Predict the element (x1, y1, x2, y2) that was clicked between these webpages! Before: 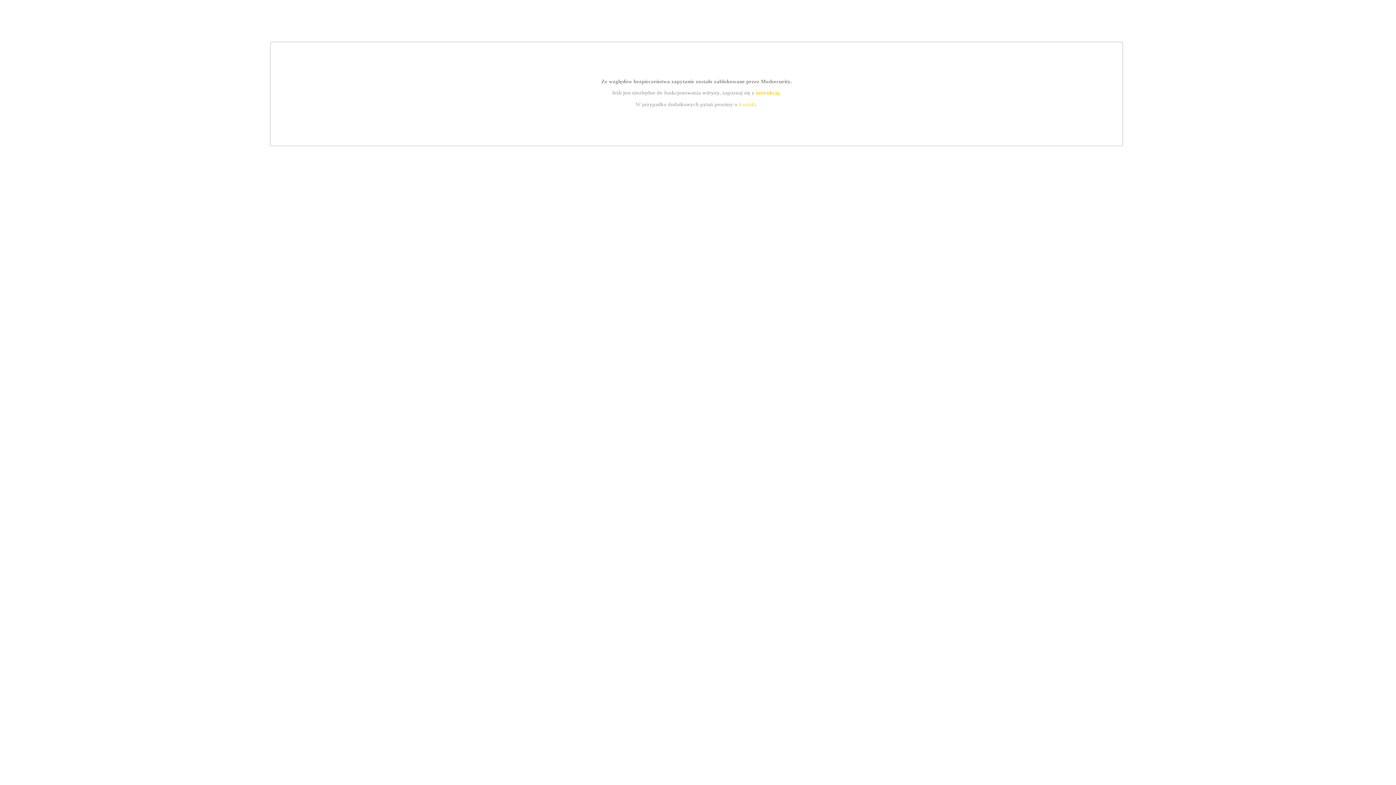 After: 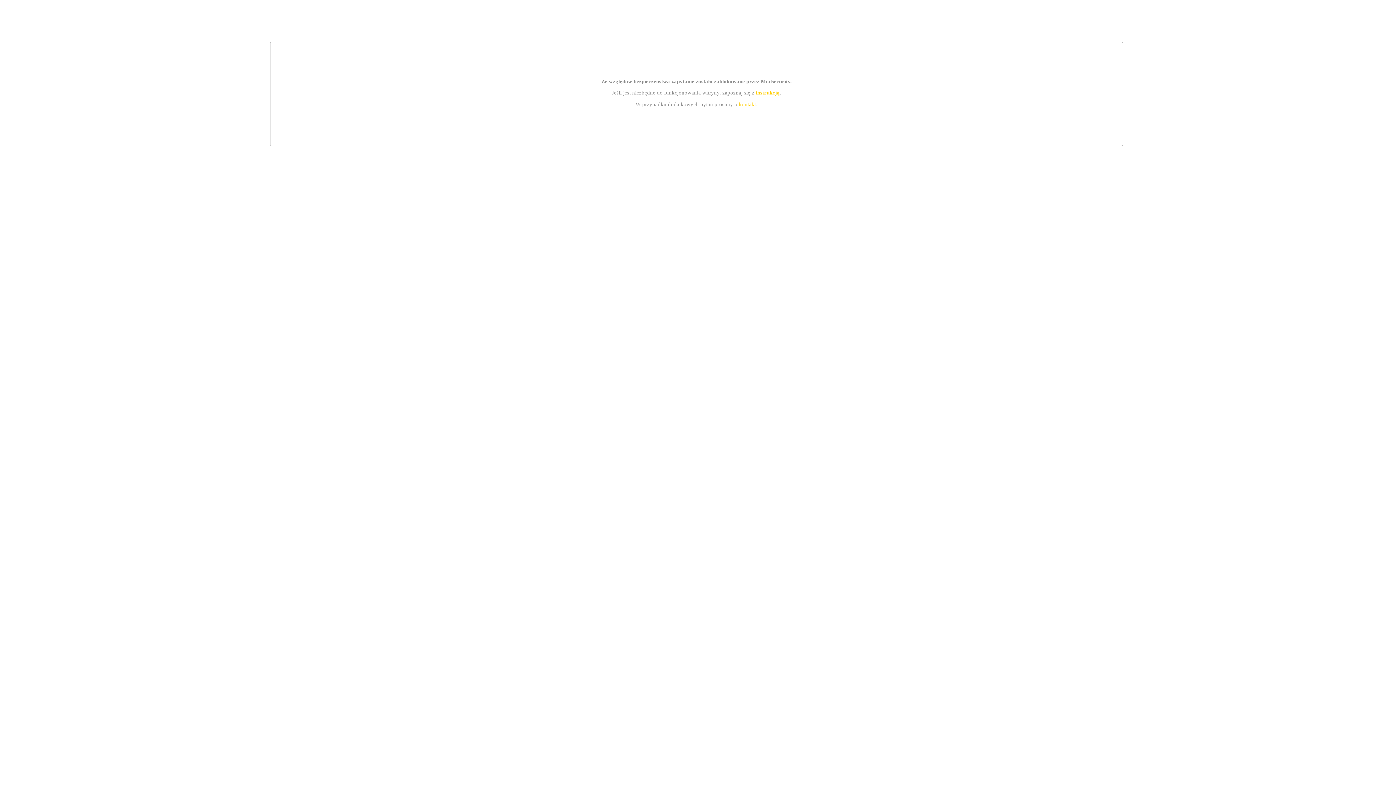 Action: bbox: (739, 101, 756, 107) label: kontakt